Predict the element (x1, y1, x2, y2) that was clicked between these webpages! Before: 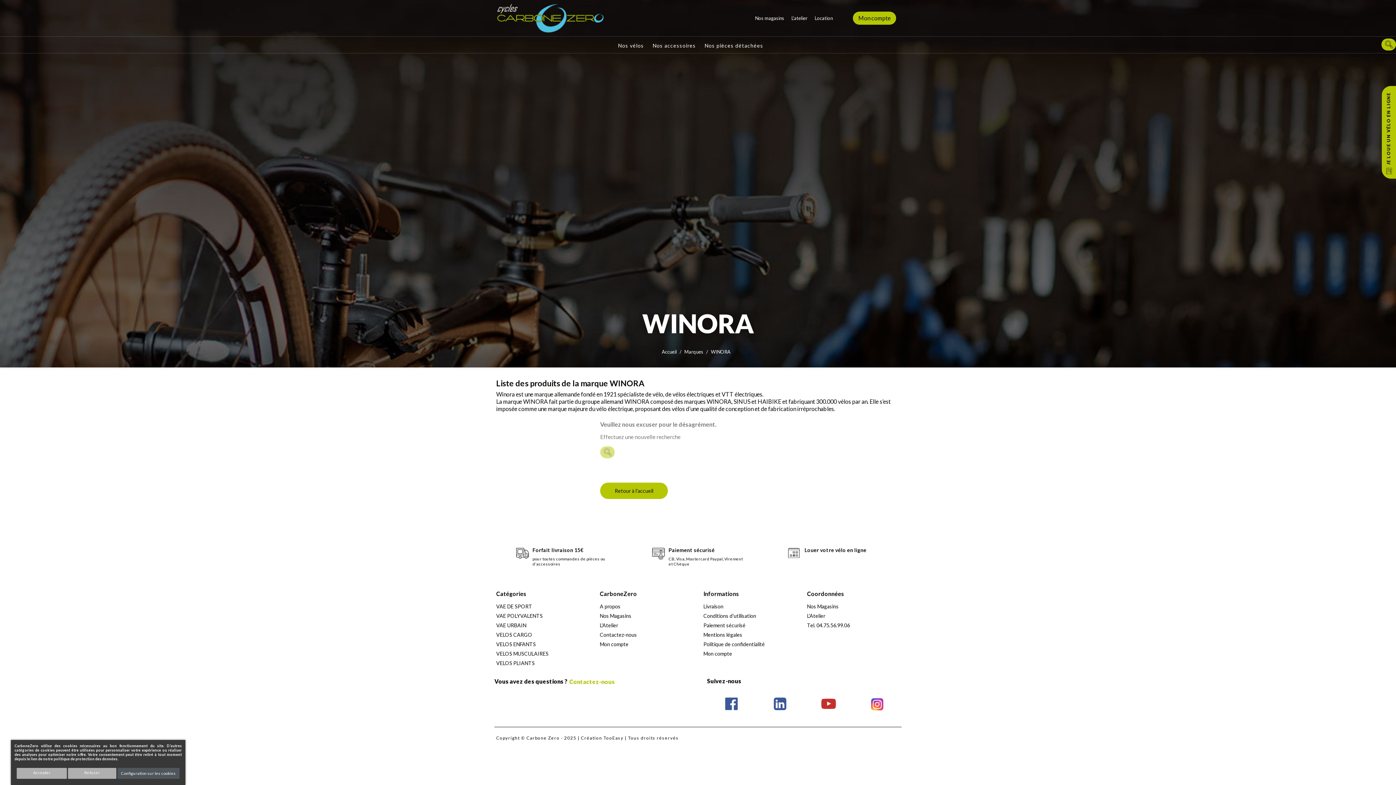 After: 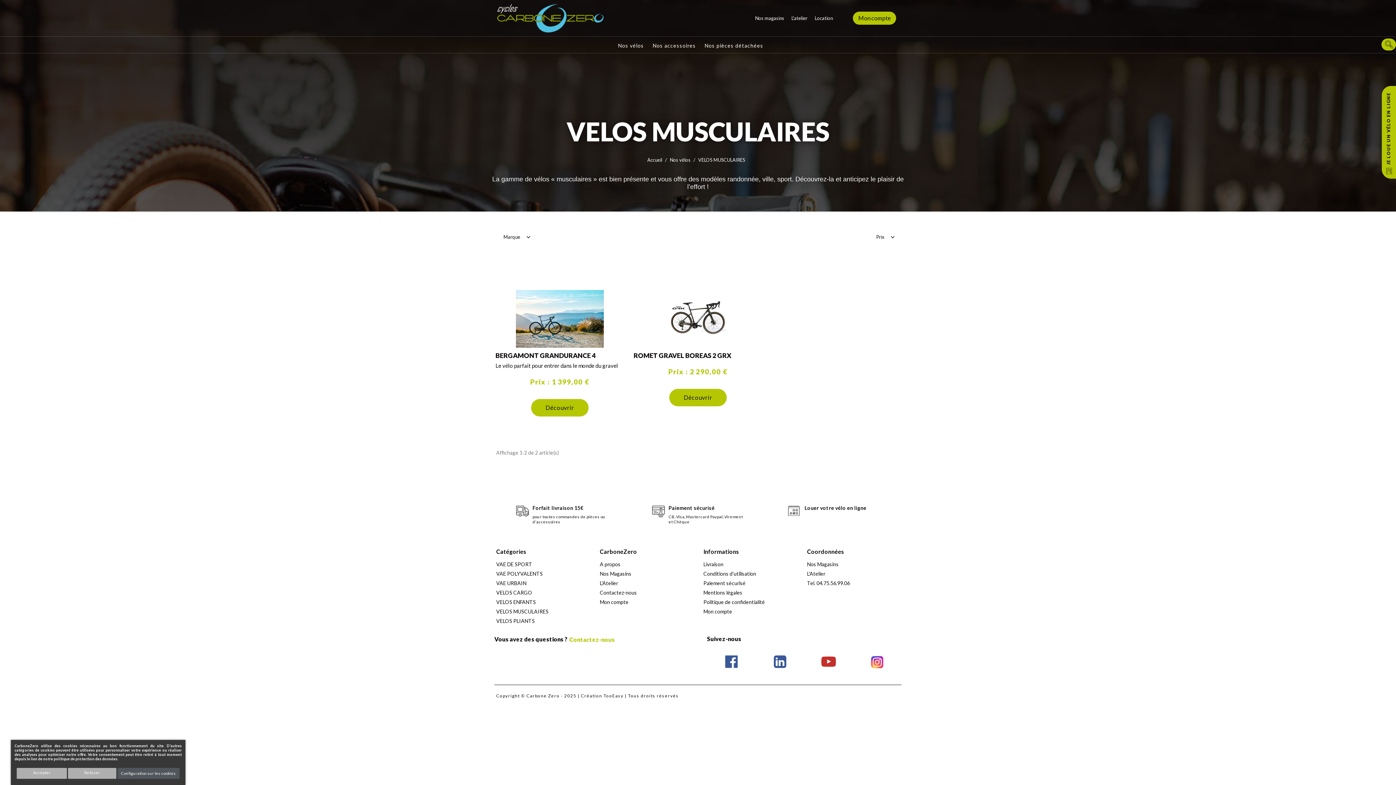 Action: bbox: (496, 650, 548, 657) label: VELOS MUSCULAIRES